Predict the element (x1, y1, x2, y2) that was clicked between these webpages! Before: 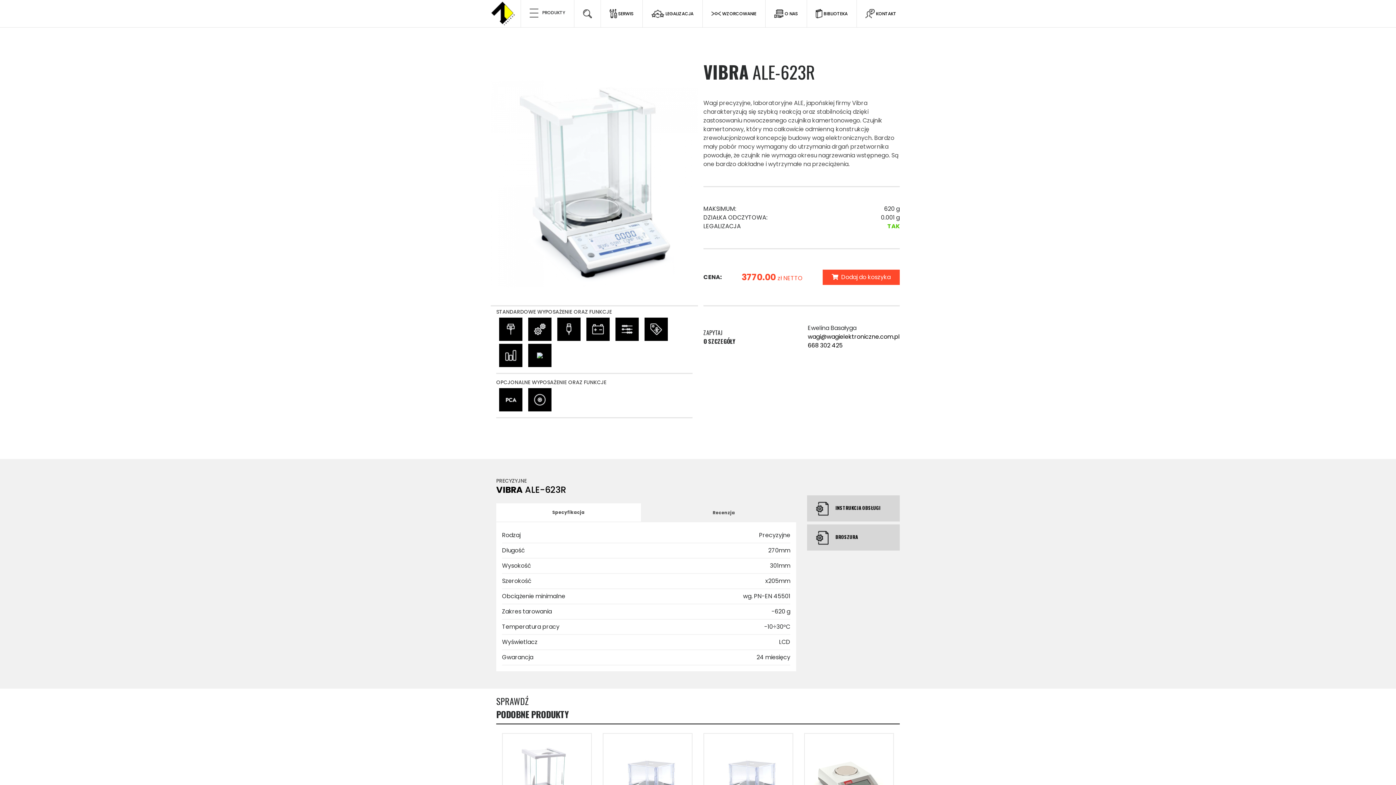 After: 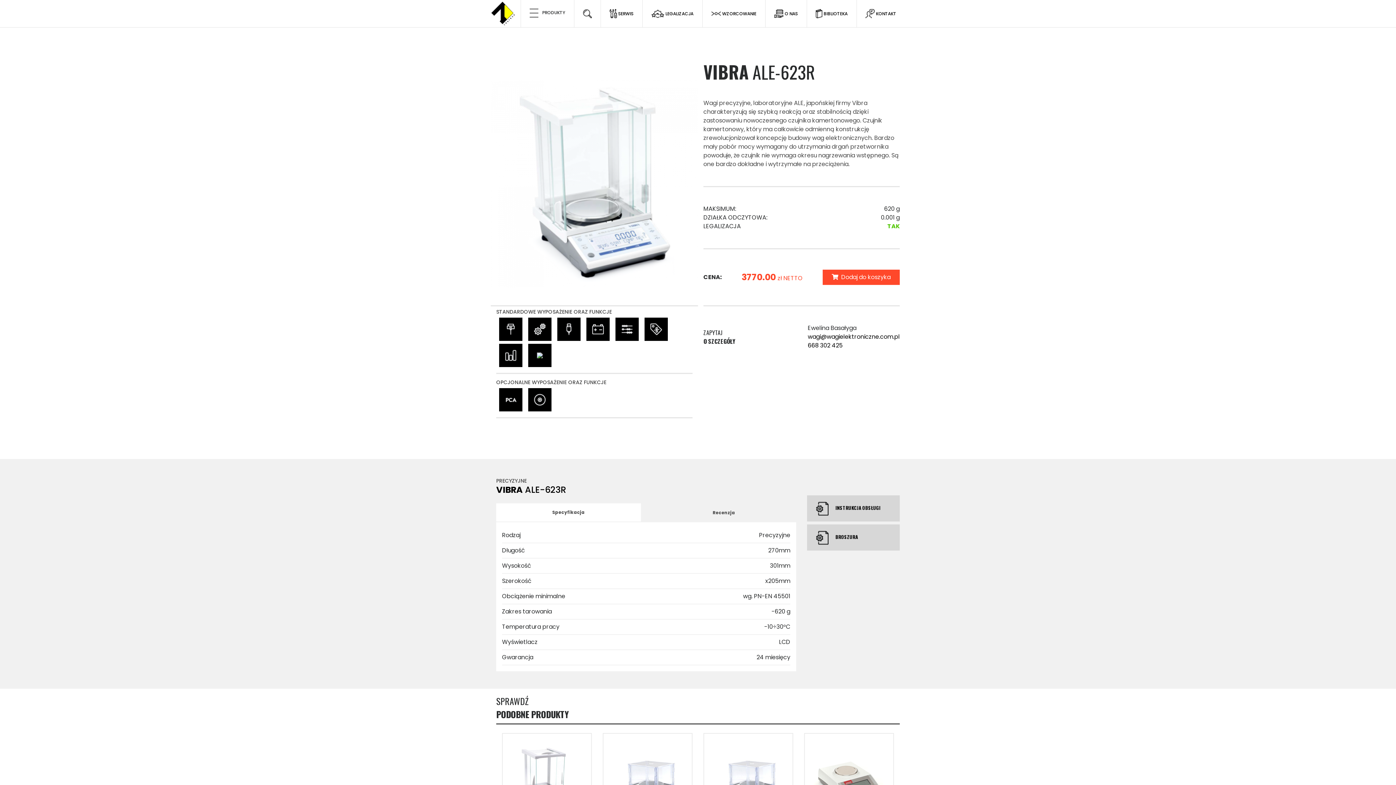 Action: label:  BROSZURA bbox: (807, 524, 900, 550)